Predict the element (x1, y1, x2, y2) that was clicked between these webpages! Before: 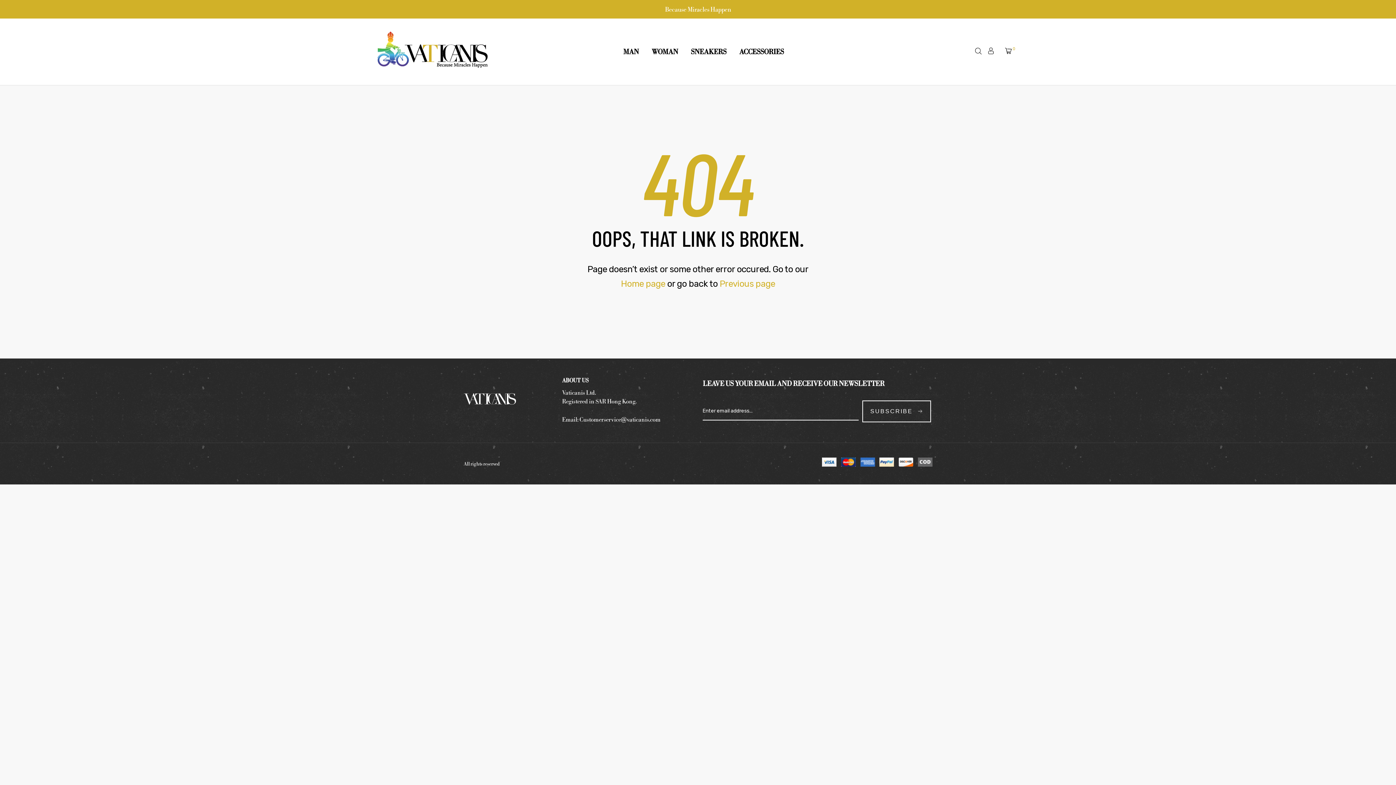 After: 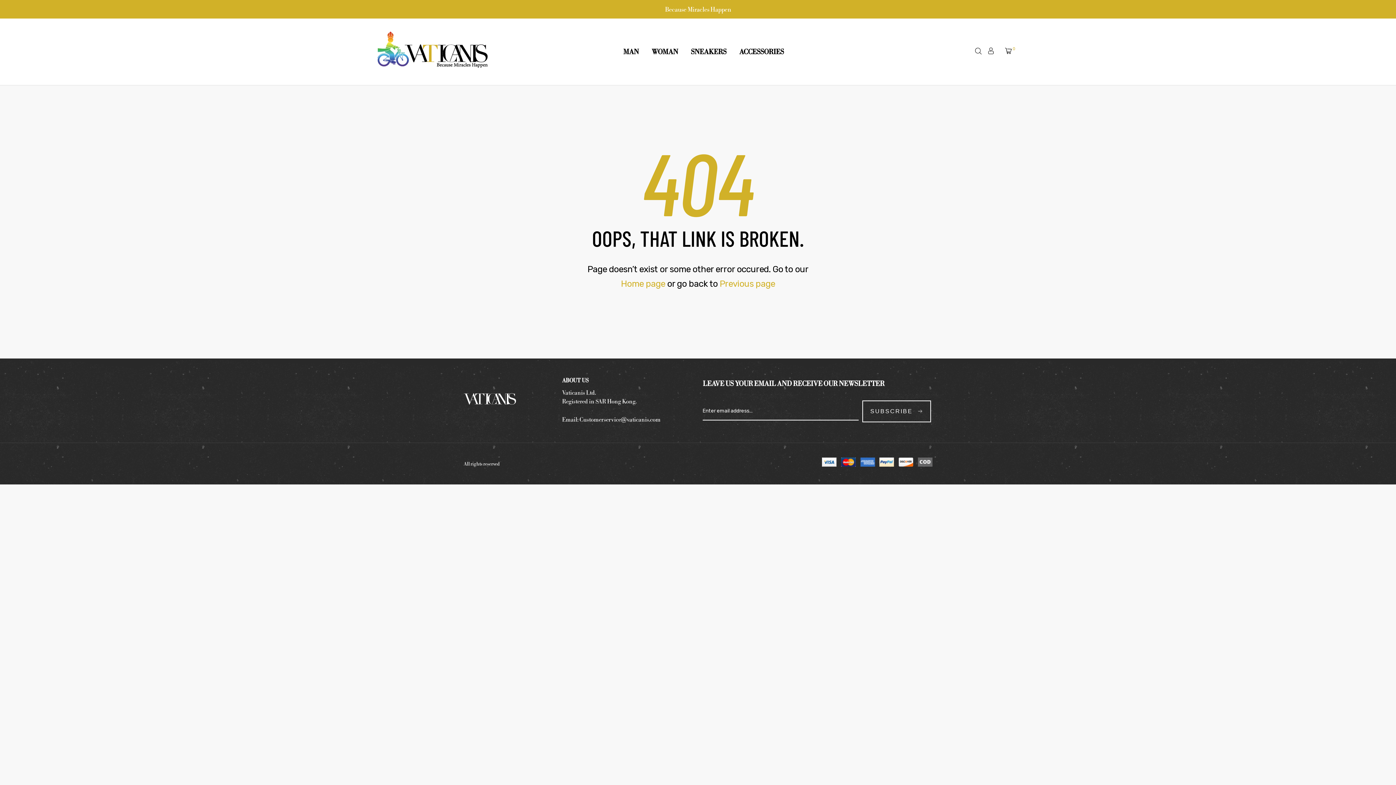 Action: bbox: (579, 415, 660, 423) label: Customerservice@vaticanis.com